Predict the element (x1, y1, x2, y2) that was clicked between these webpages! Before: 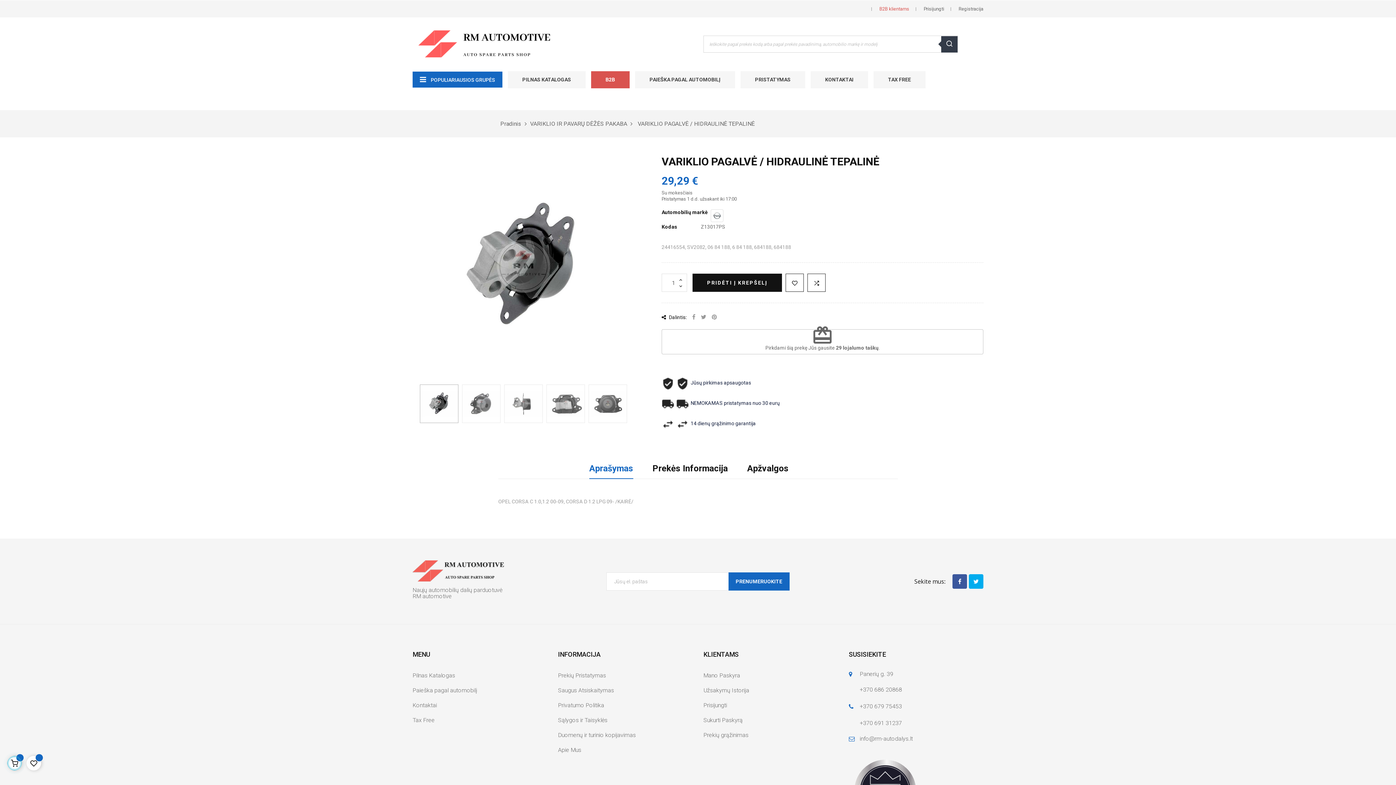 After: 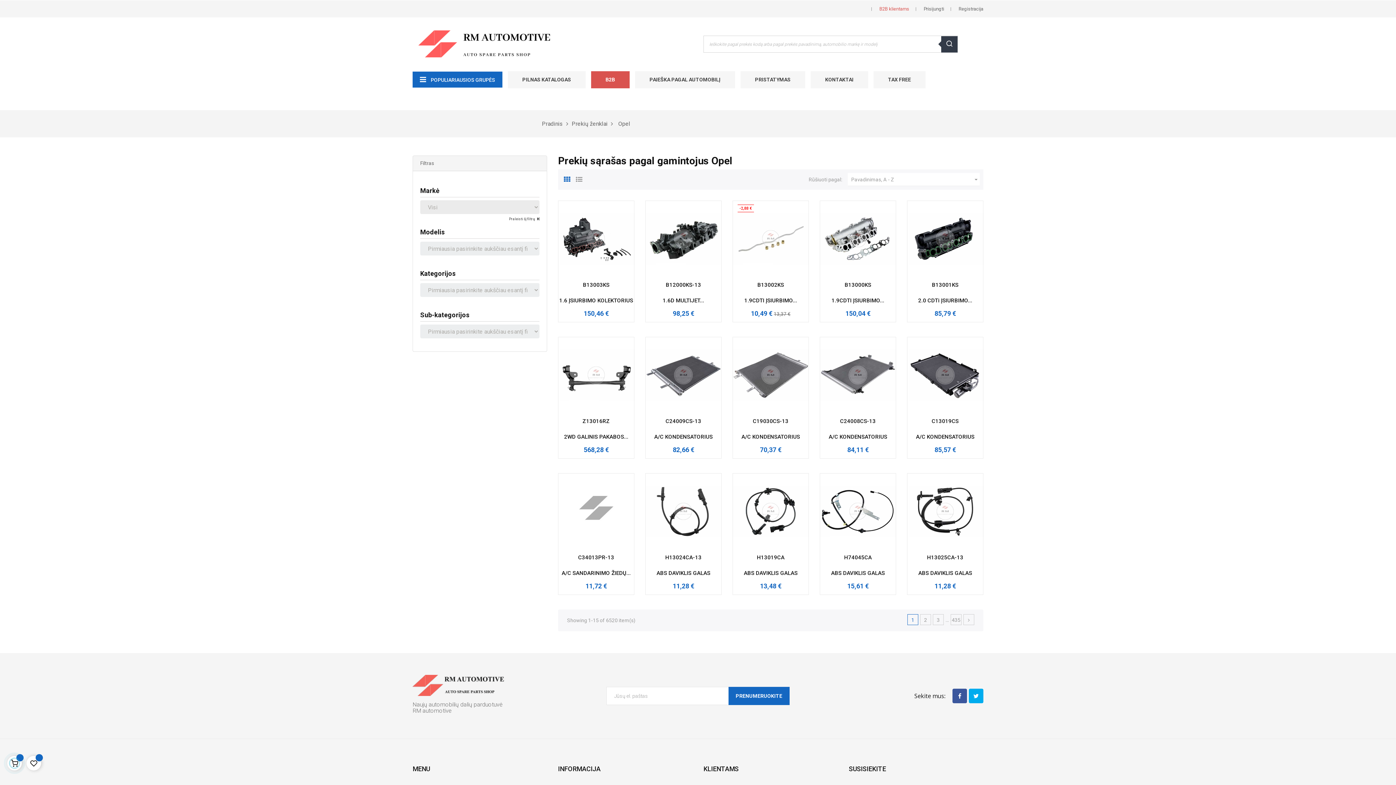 Action: bbox: (710, 209, 723, 215)